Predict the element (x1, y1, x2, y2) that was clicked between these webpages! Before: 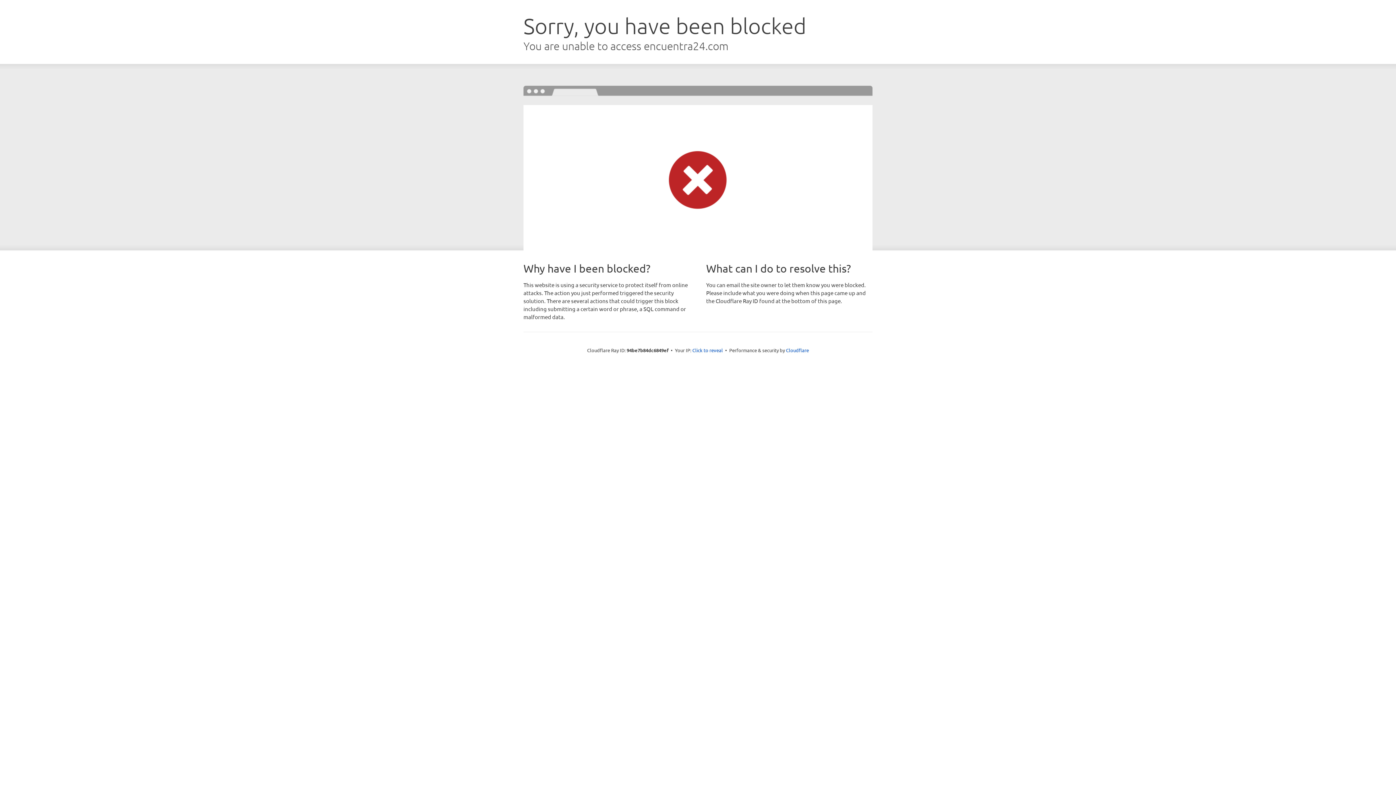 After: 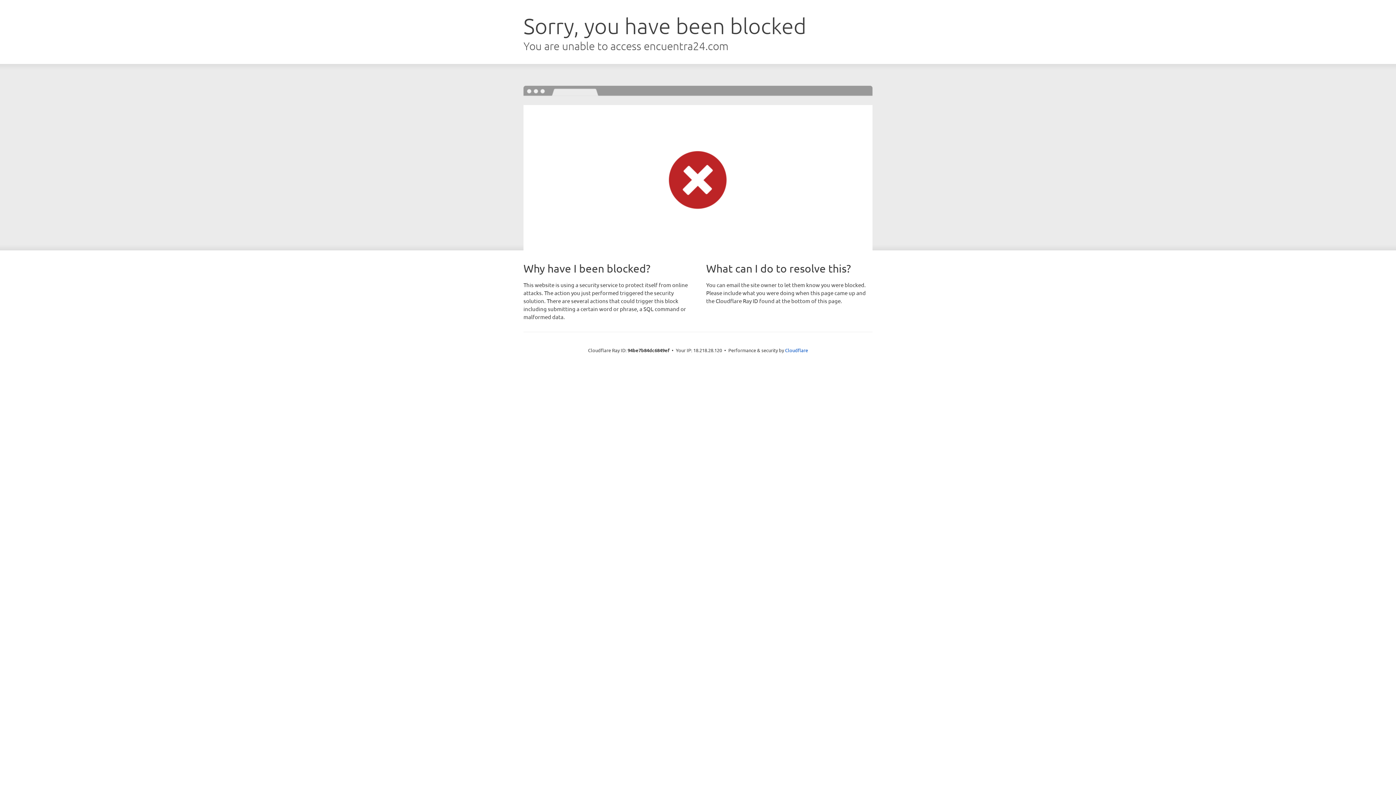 Action: label: Click to reveal bbox: (692, 346, 723, 353)